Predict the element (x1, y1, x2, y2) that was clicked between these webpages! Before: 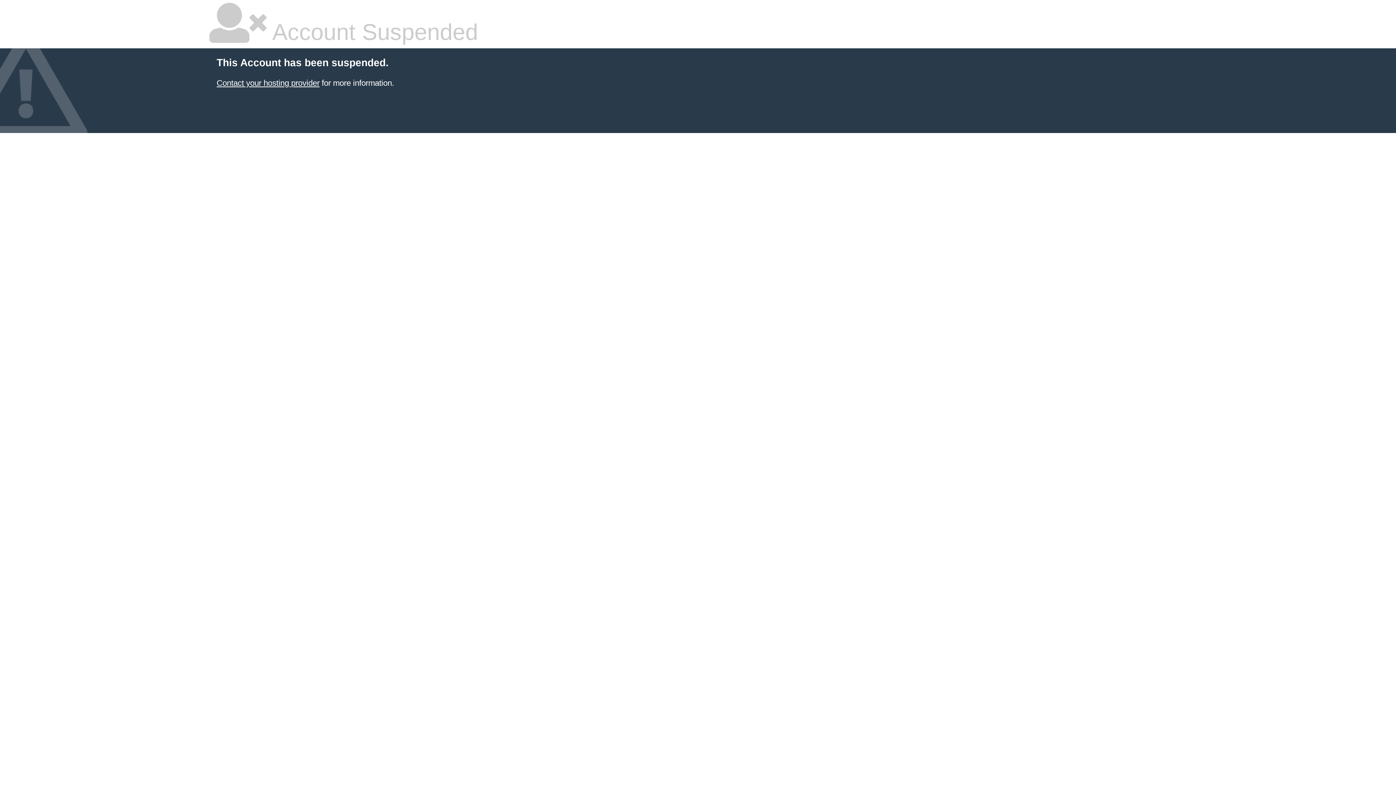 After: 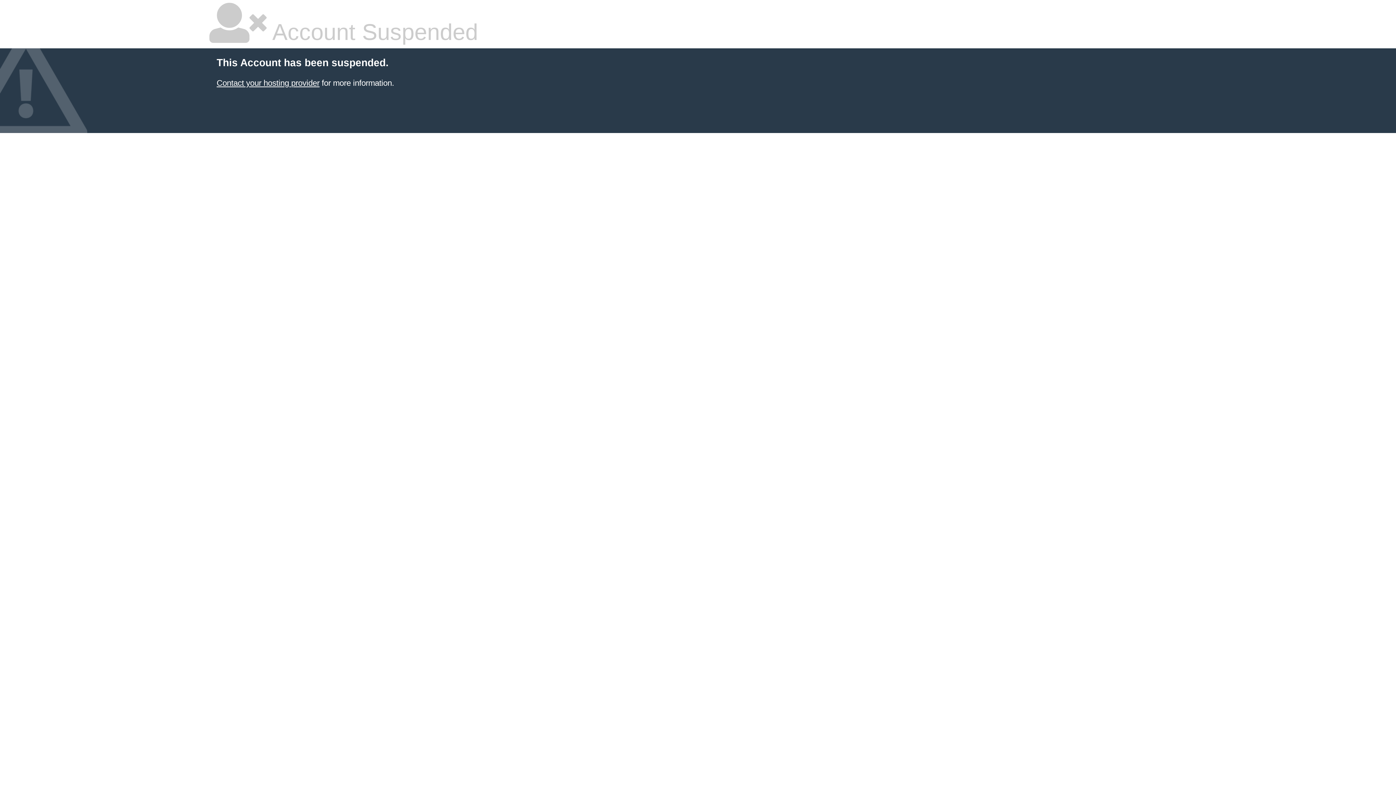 Action: label: Contact your hosting provider bbox: (216, 78, 319, 87)